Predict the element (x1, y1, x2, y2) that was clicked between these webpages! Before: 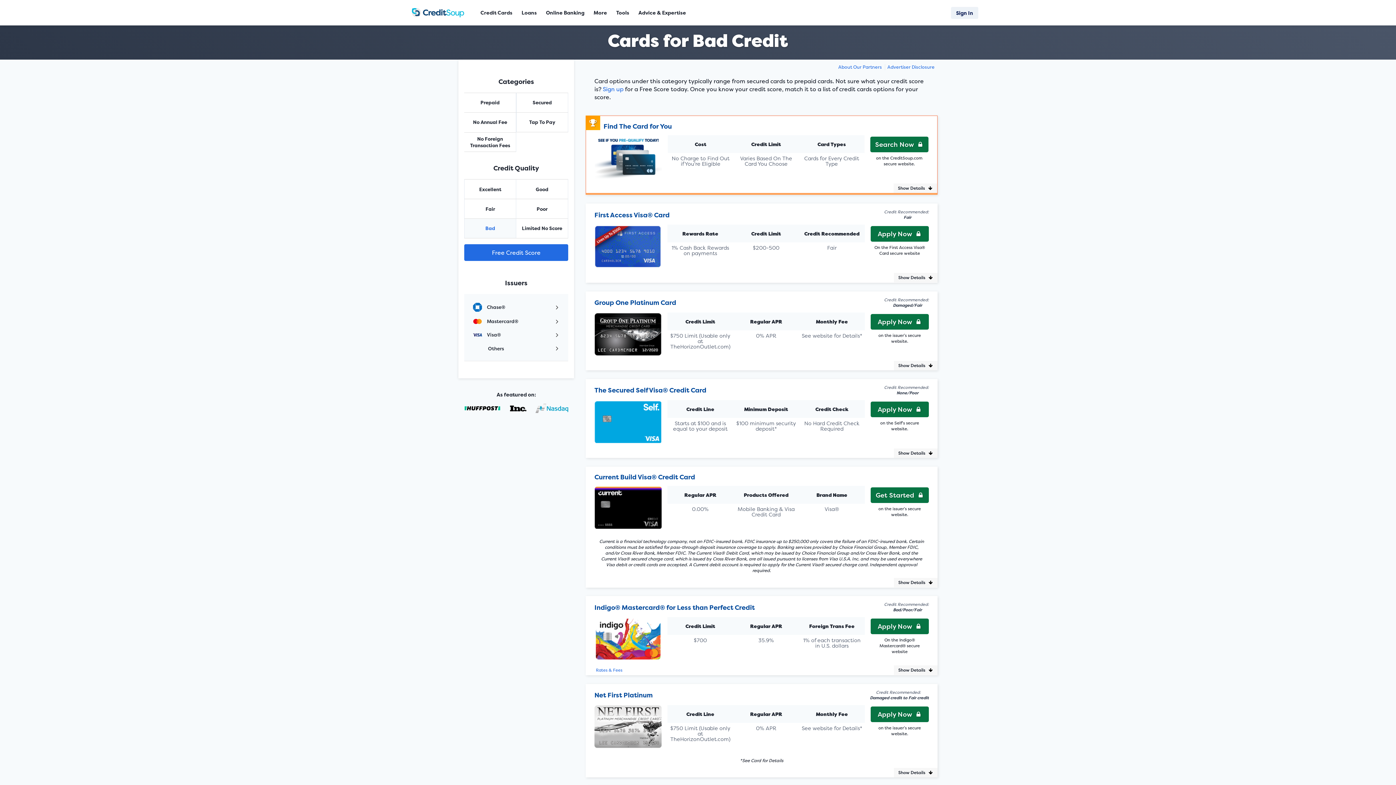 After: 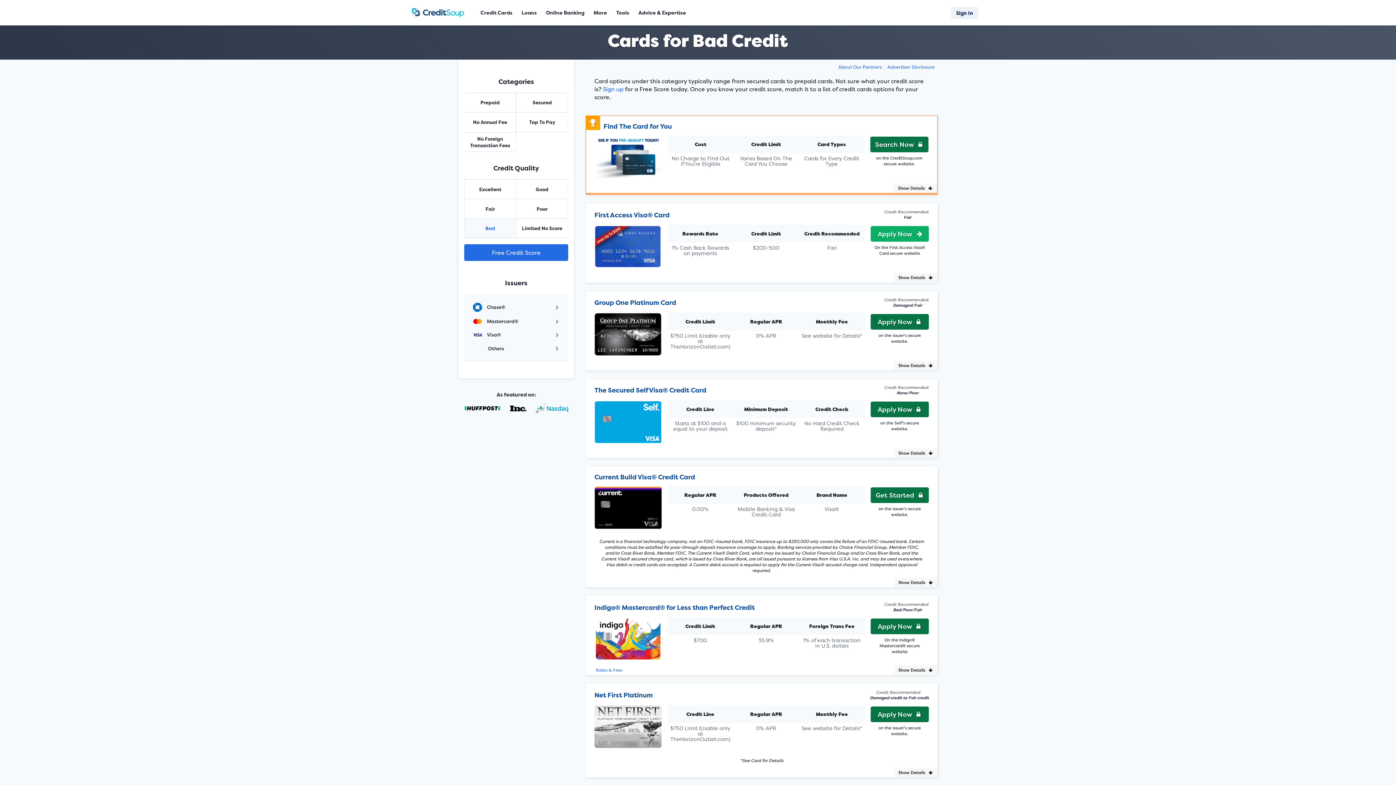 Action: label: Apply Now bbox: (870, 226, 929, 241)